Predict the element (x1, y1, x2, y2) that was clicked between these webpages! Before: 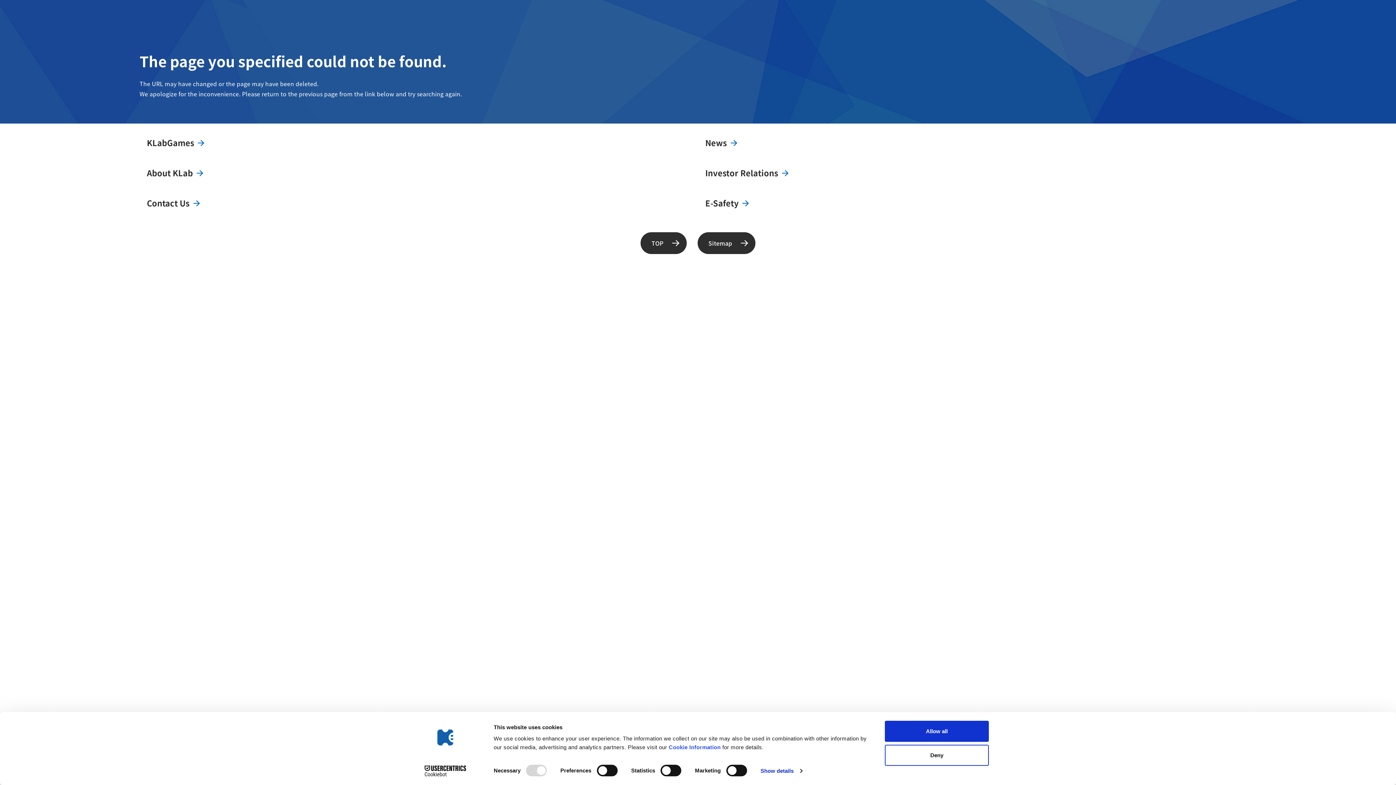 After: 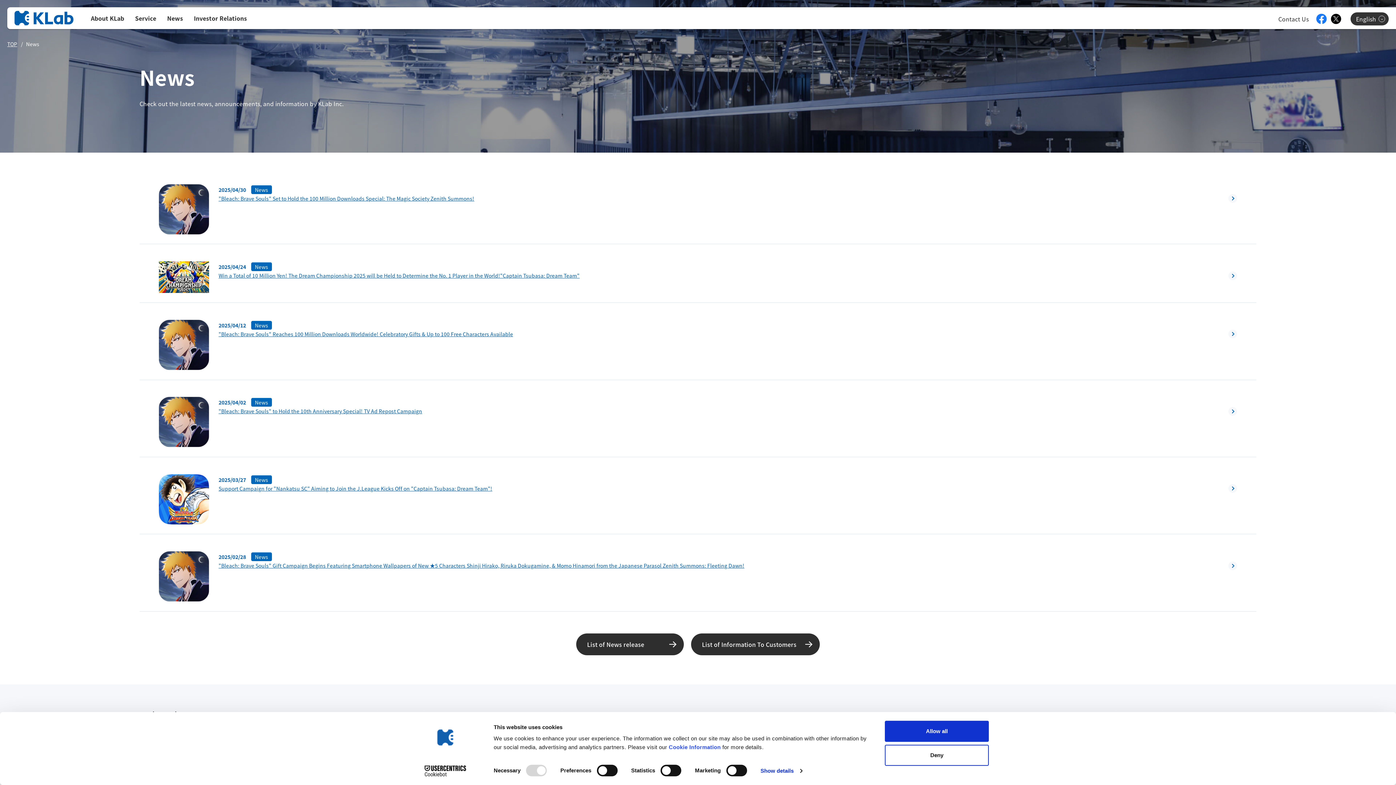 Action: bbox: (705, 135, 747, 149) label: News